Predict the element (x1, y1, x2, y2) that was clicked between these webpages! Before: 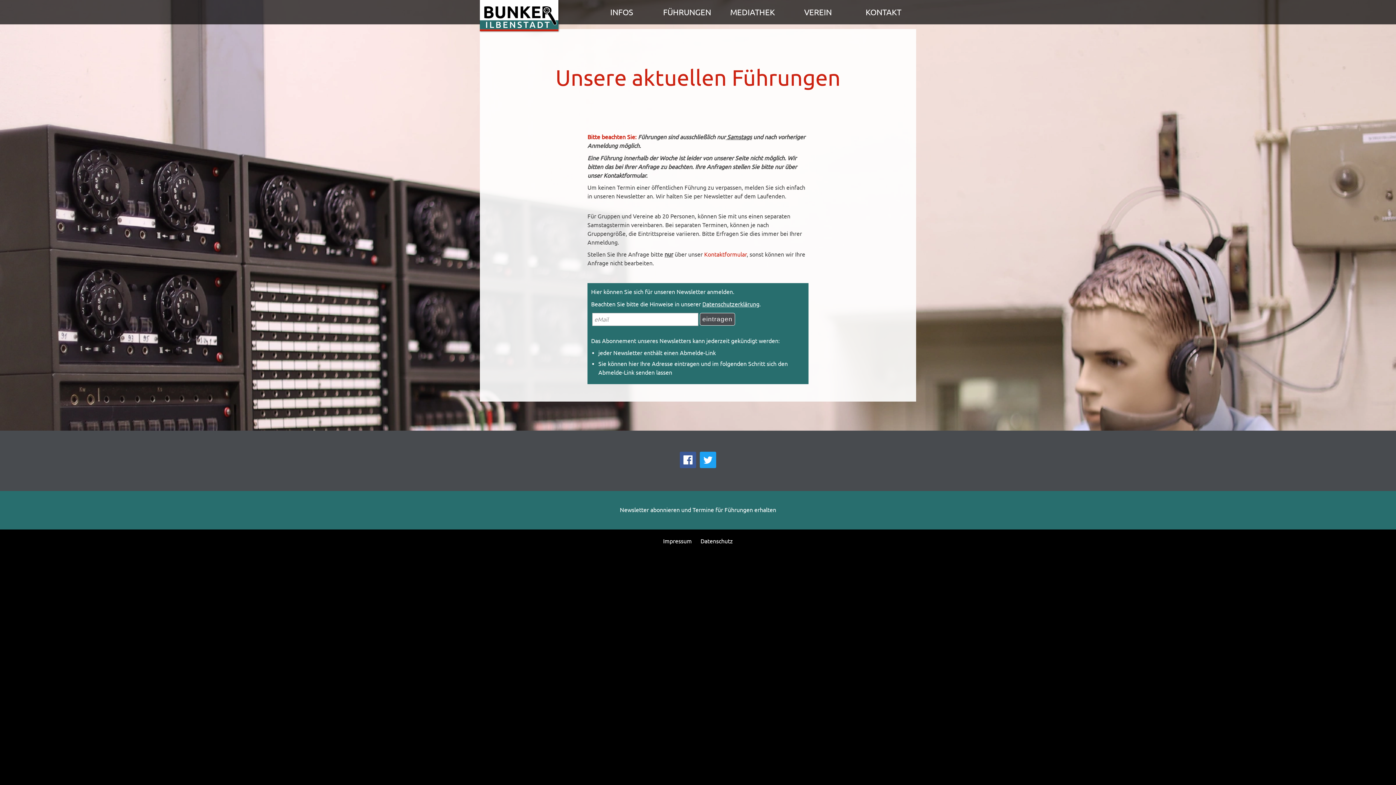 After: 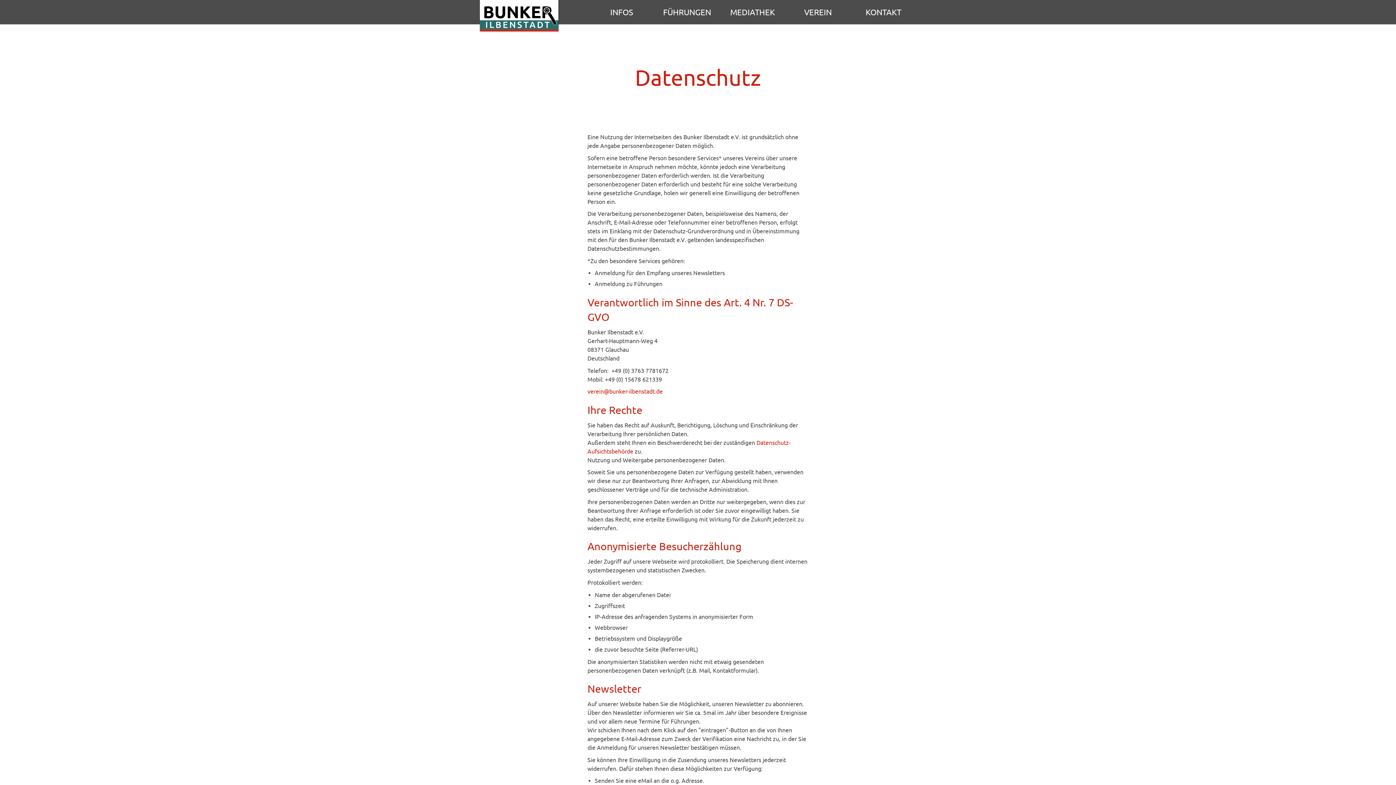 Action: bbox: (697, 537, 736, 545) label: Datenschutz